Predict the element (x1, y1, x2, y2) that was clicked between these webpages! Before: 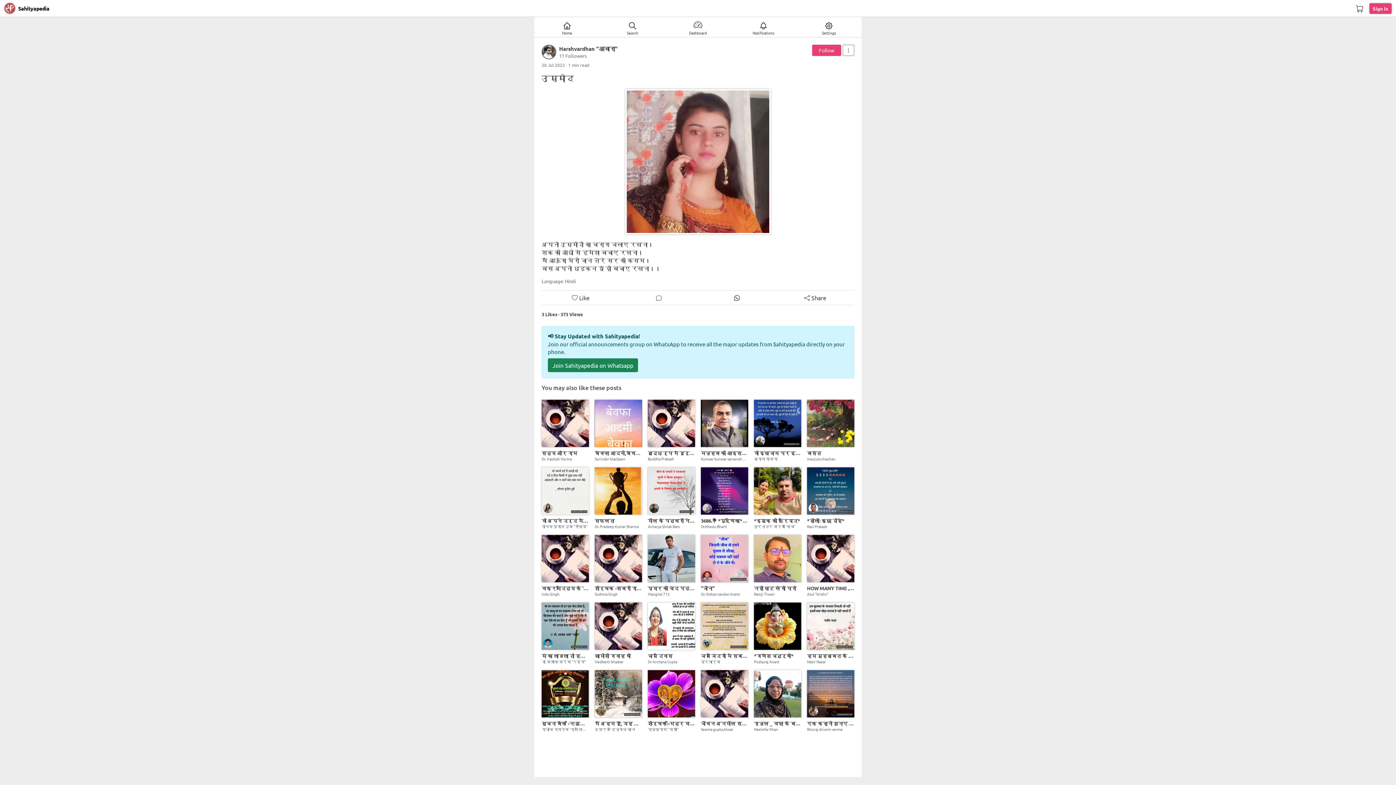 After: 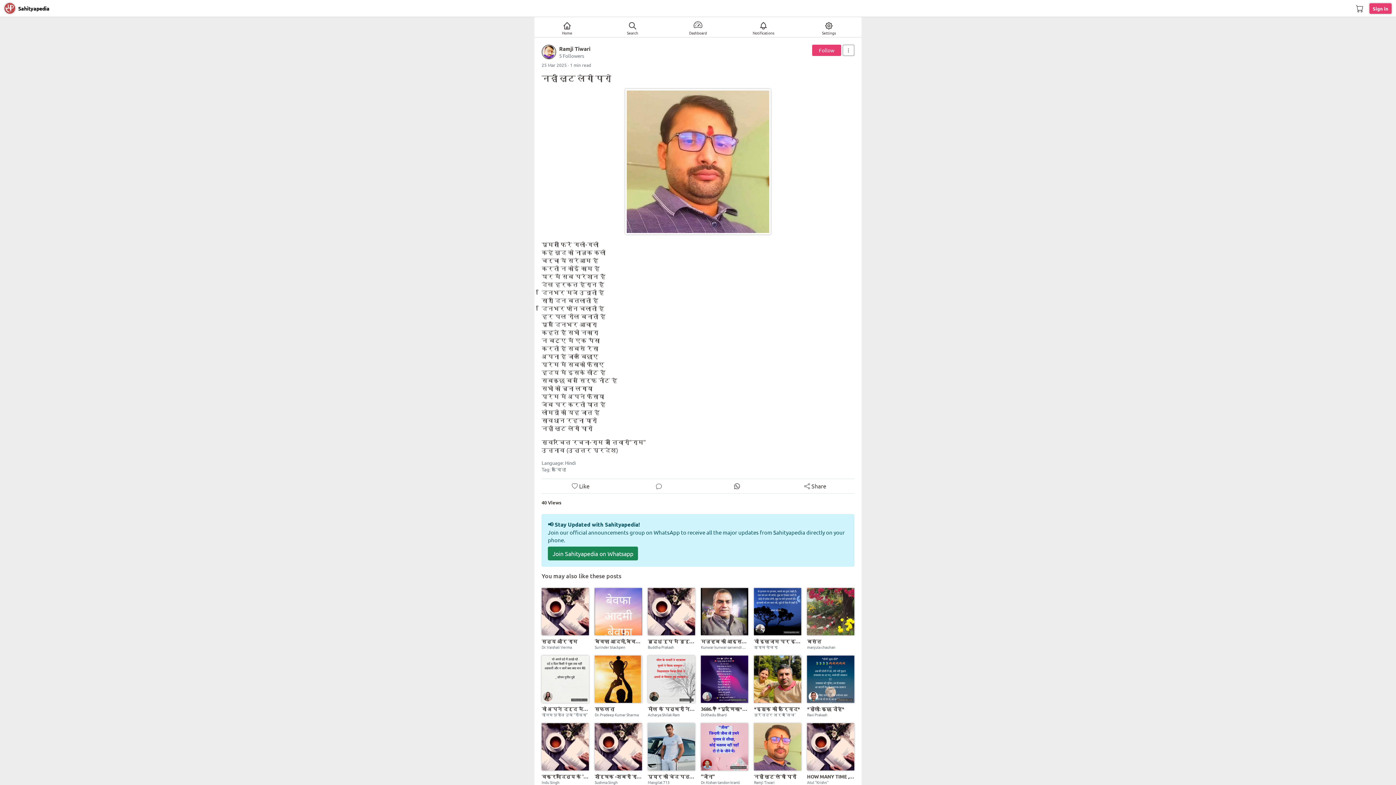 Action: bbox: (751, 535, 804, 597) label: नहीं लूट लेगी पारो
Ramji Tiwari